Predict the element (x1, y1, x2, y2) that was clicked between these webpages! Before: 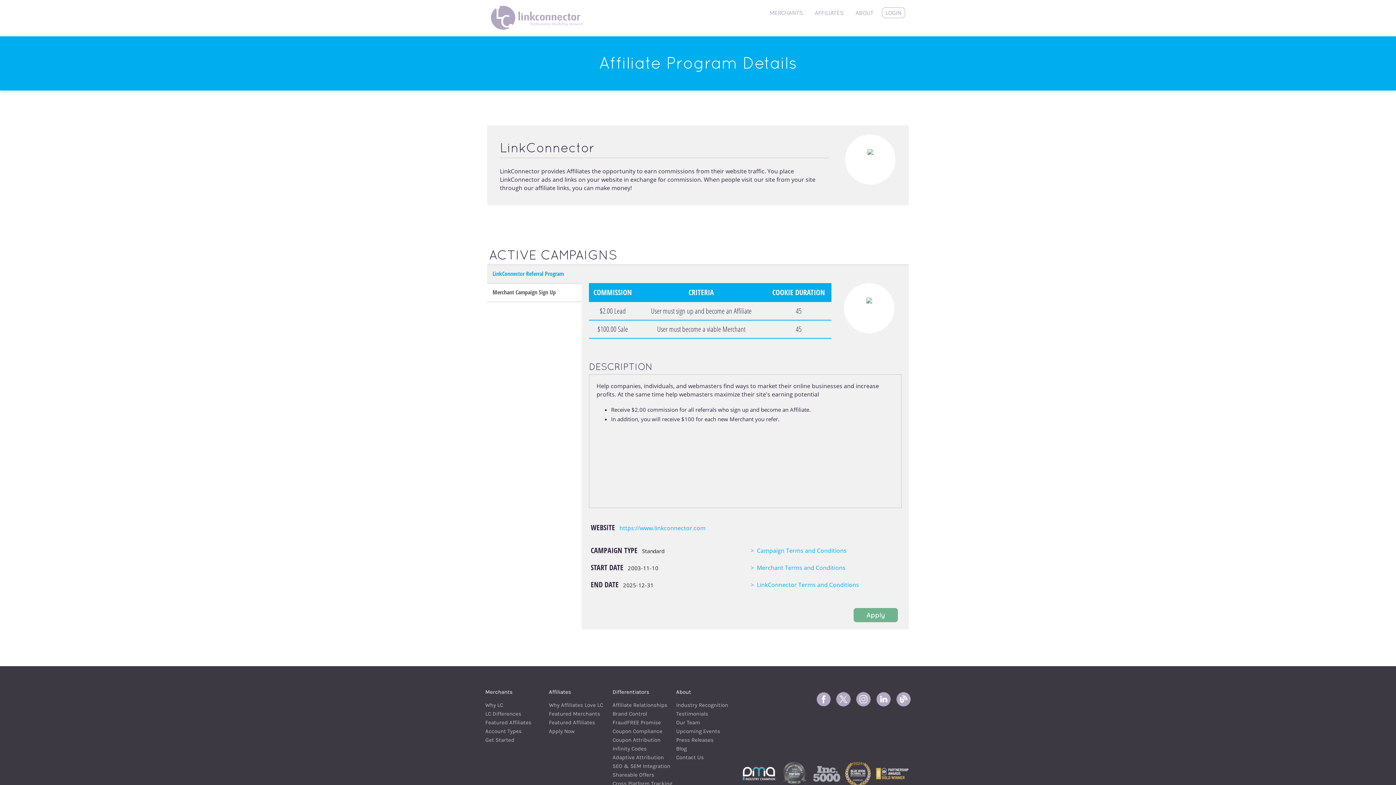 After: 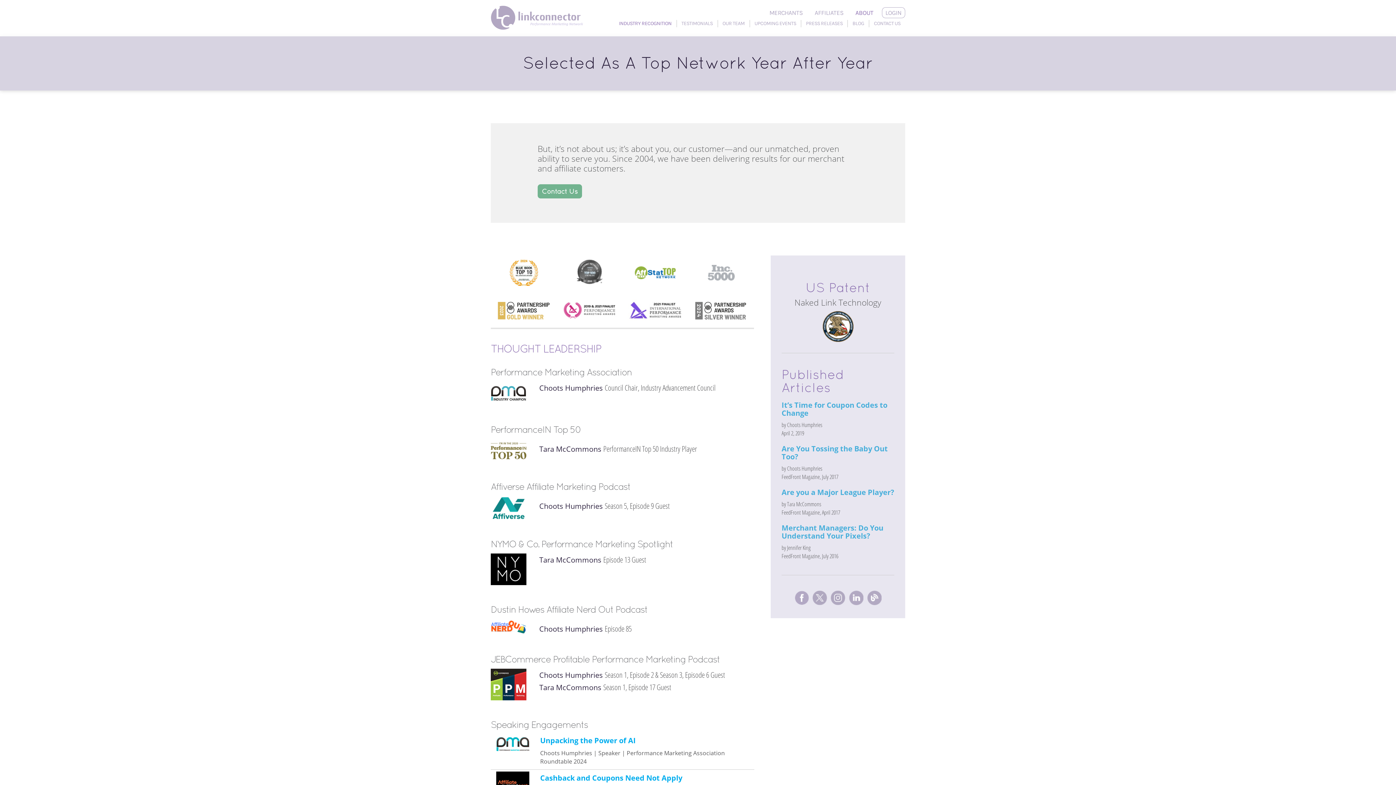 Action: bbox: (676, 702, 721, 709) label: Industry Recognition